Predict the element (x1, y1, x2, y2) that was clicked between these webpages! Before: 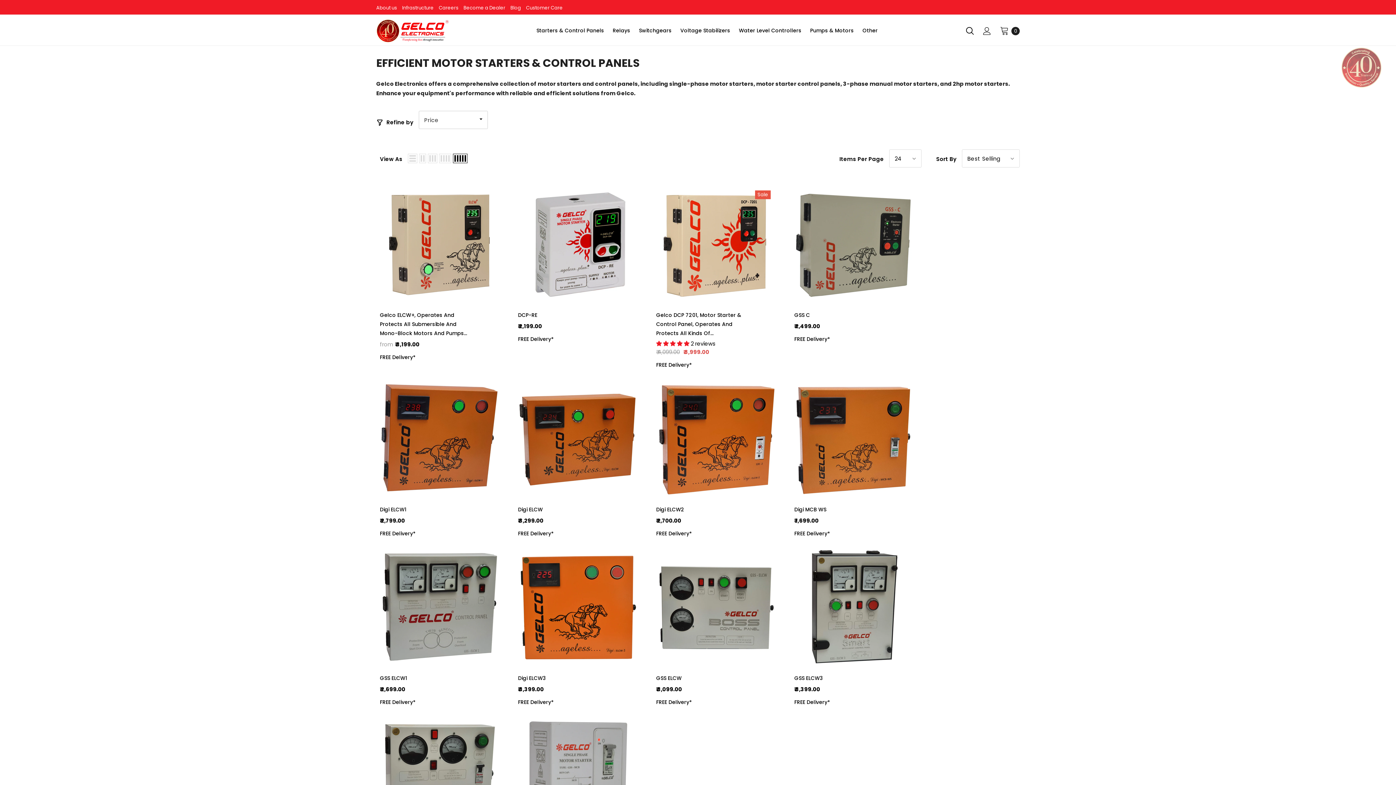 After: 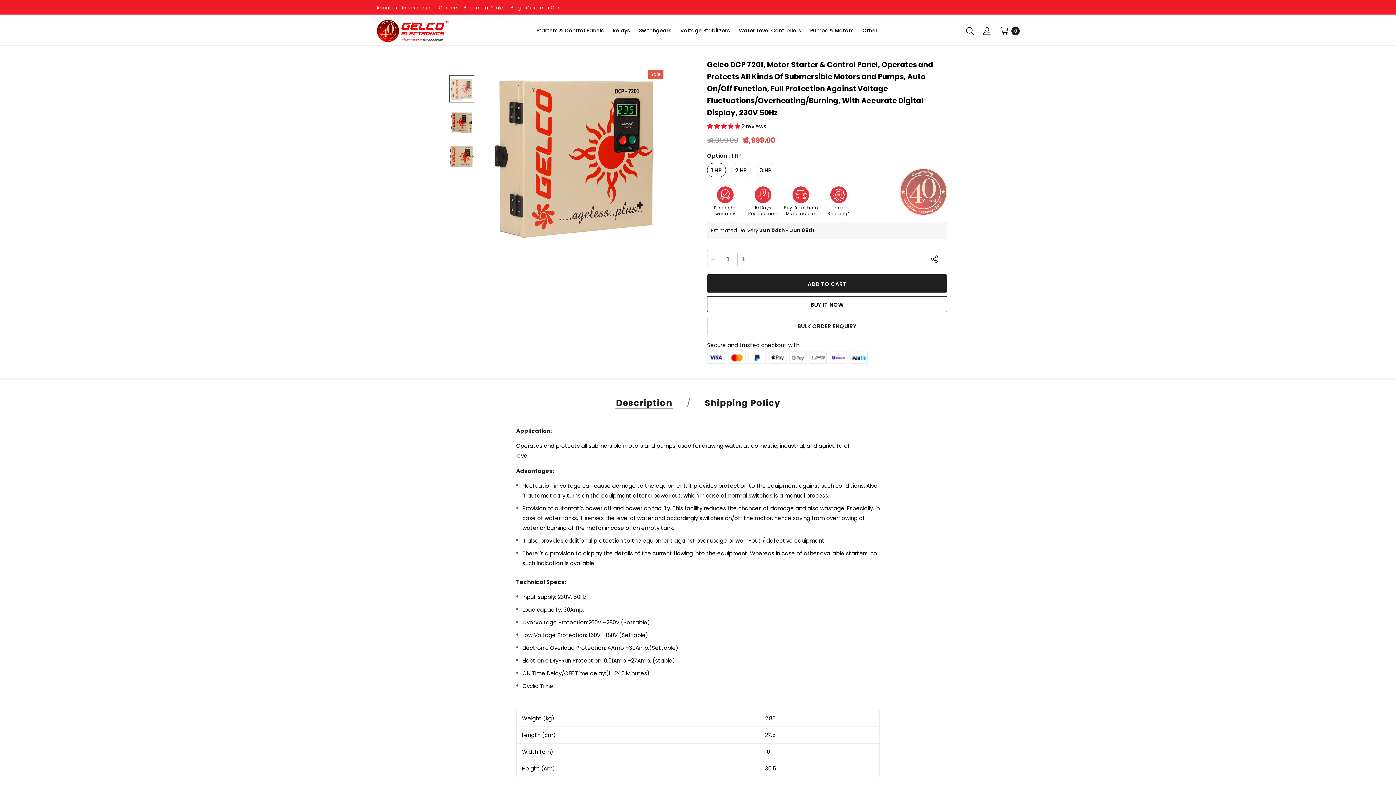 Action: bbox: (656, 310, 776, 338) label: Gelco DCP 7201, Motor Starter & Control Panel, Operates And Protects All Kinds Of Submersible Motors And Pumps, Auto On/Off Function, Full Protection Against Voltage Fluctuations/Overheating/Burning, With Accurate Digital Display, 230V 50Hz